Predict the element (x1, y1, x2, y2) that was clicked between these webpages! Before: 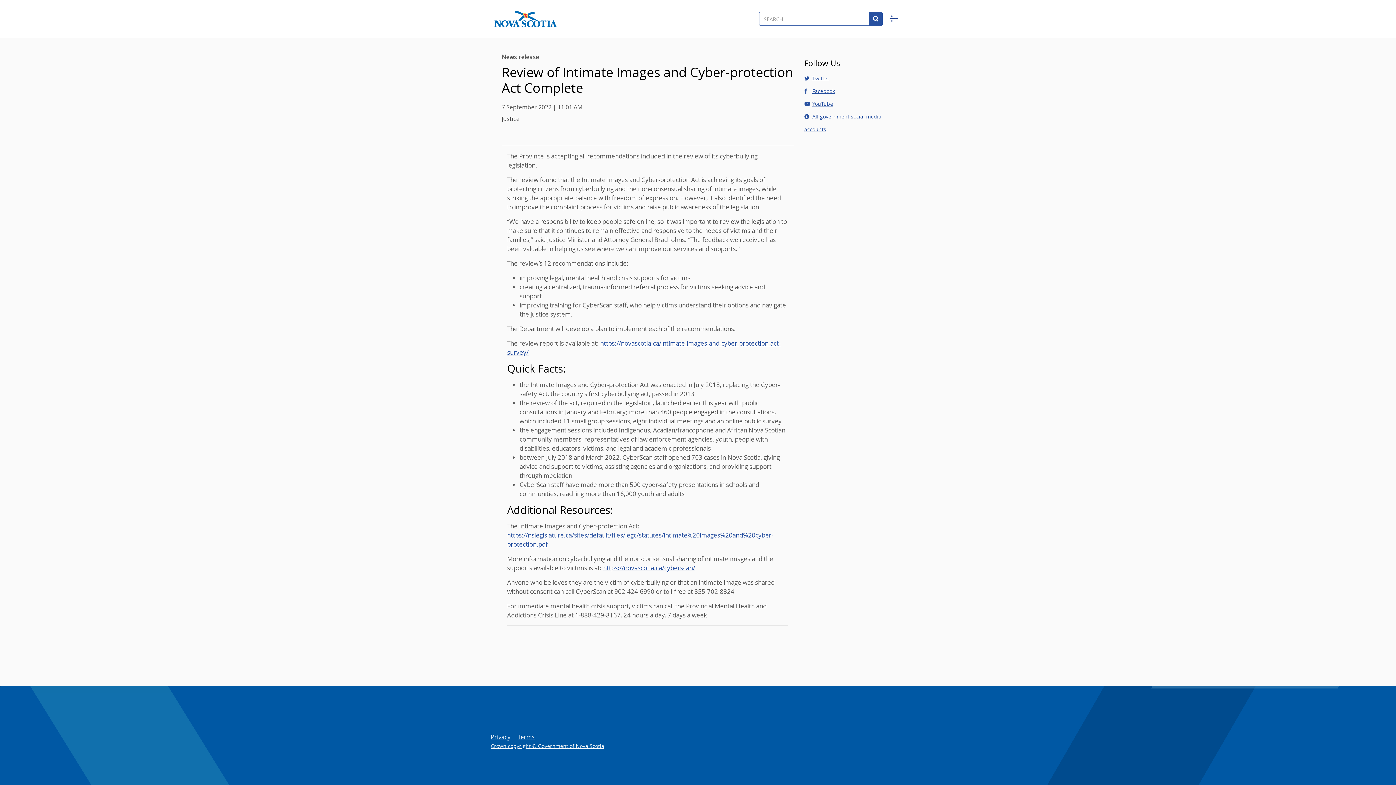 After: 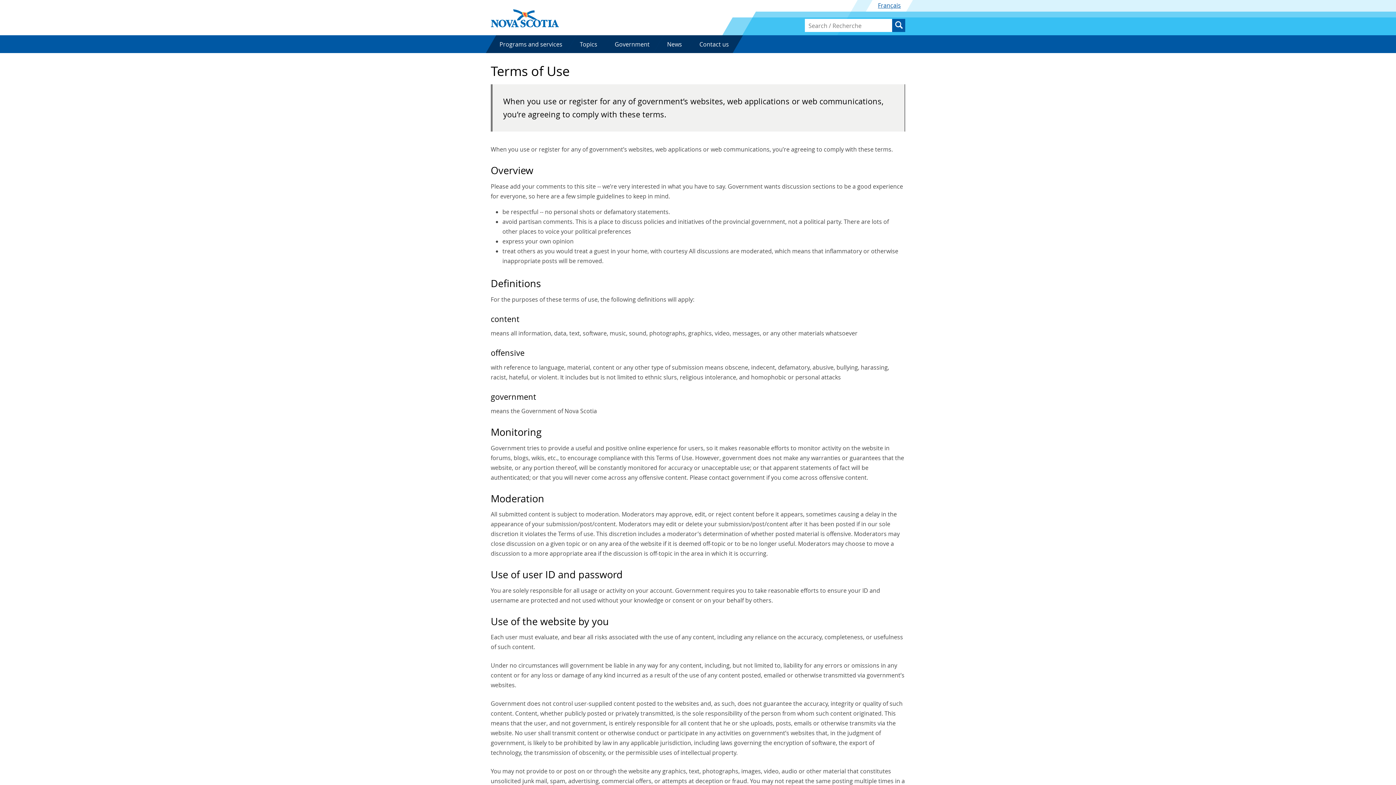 Action: bbox: (517, 733, 534, 741) label: Terms